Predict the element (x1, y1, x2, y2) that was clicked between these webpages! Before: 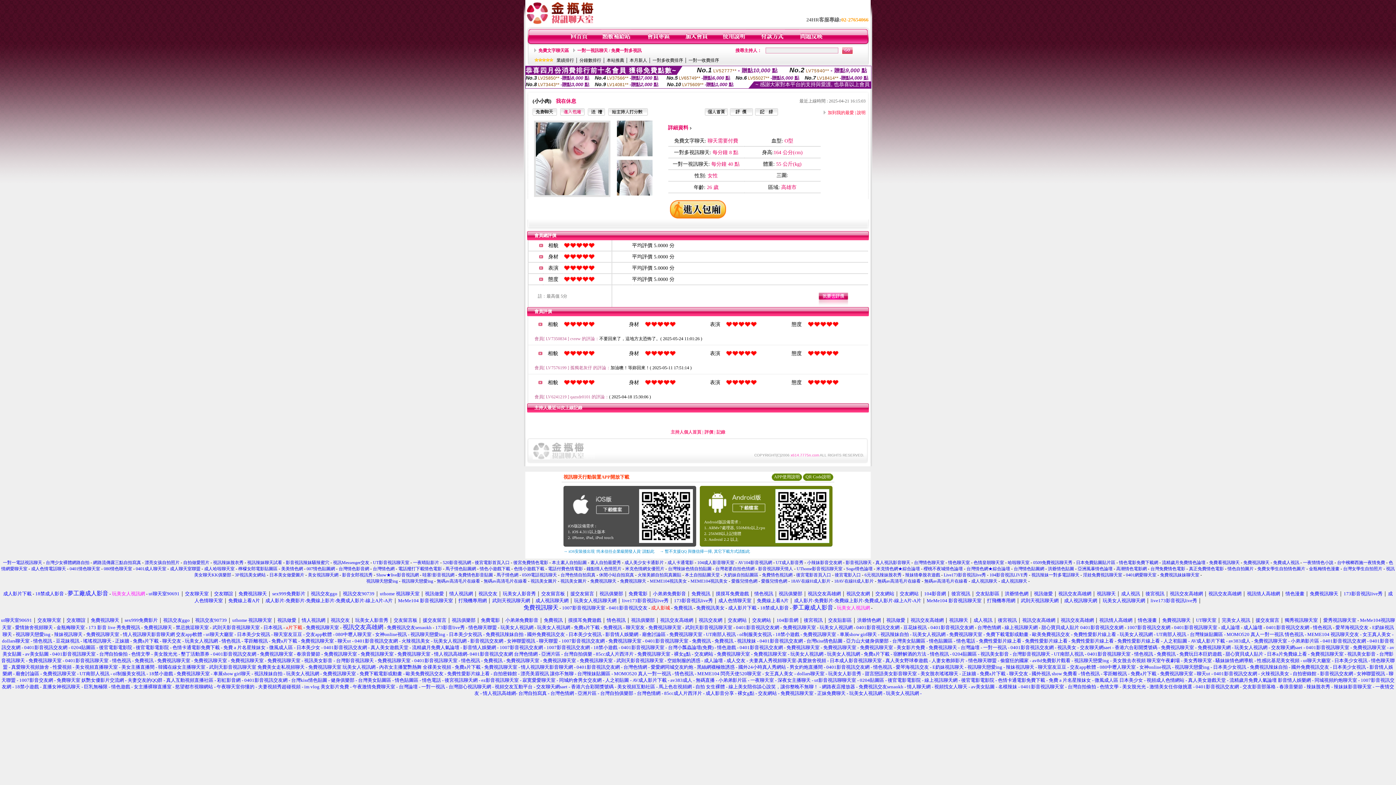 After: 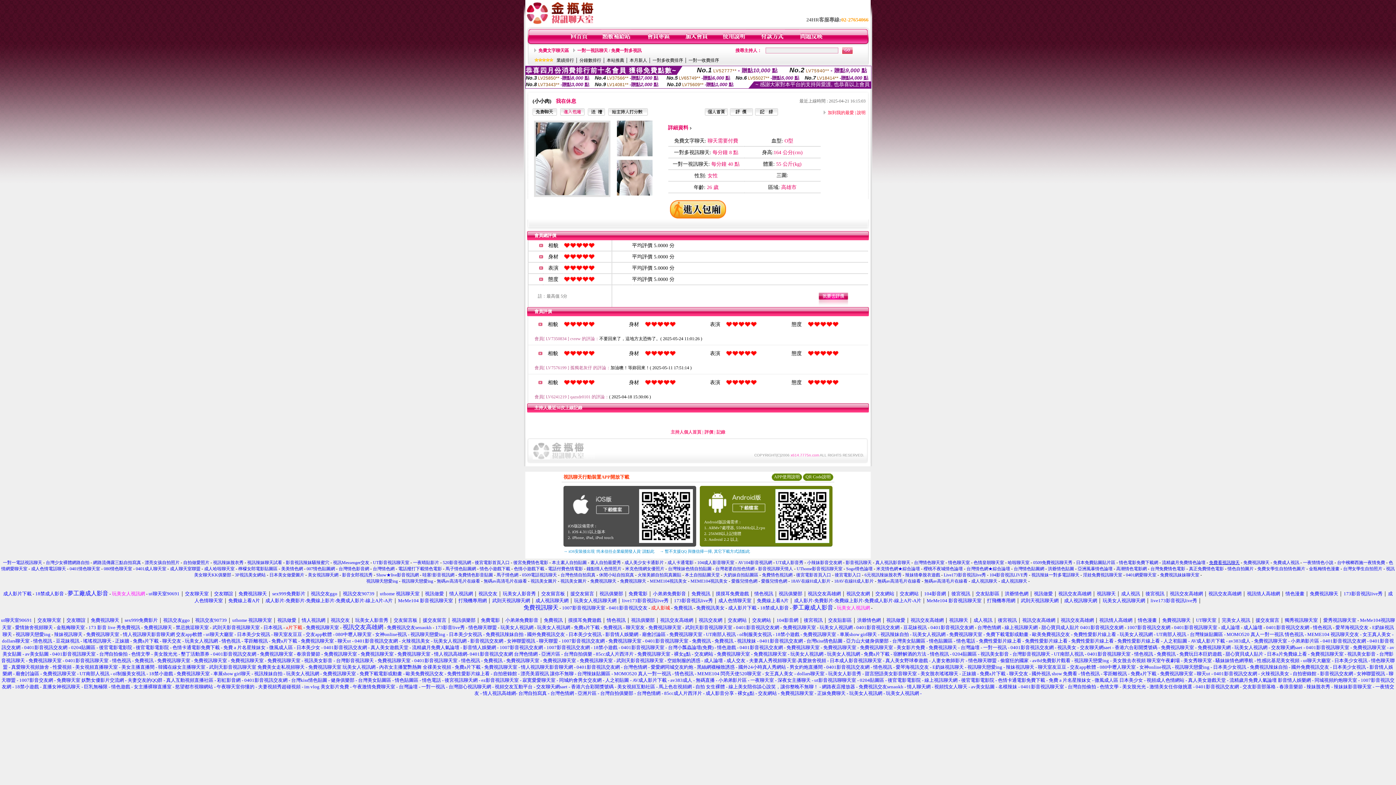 Action: label: 免費看視訊聊天 bbox: (1209, 560, 1240, 565)